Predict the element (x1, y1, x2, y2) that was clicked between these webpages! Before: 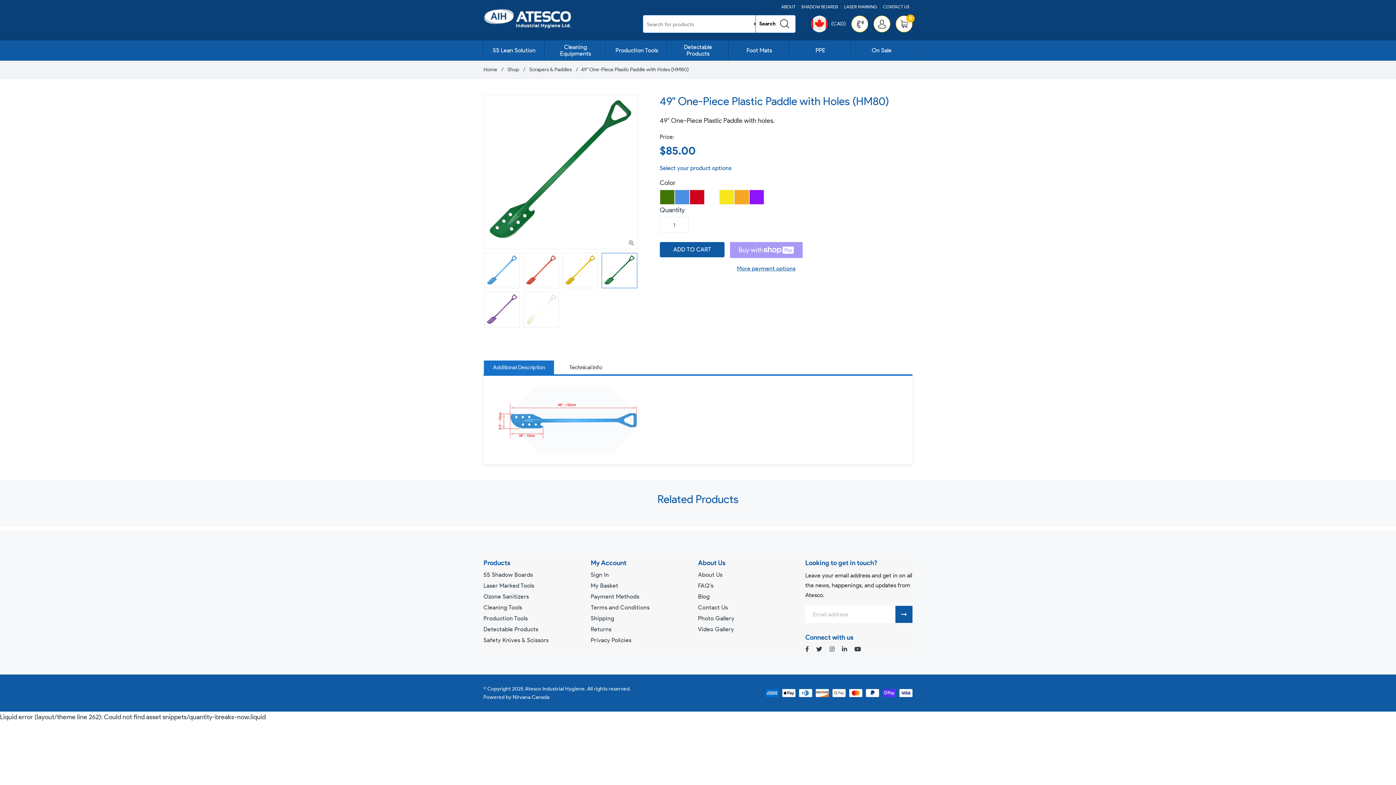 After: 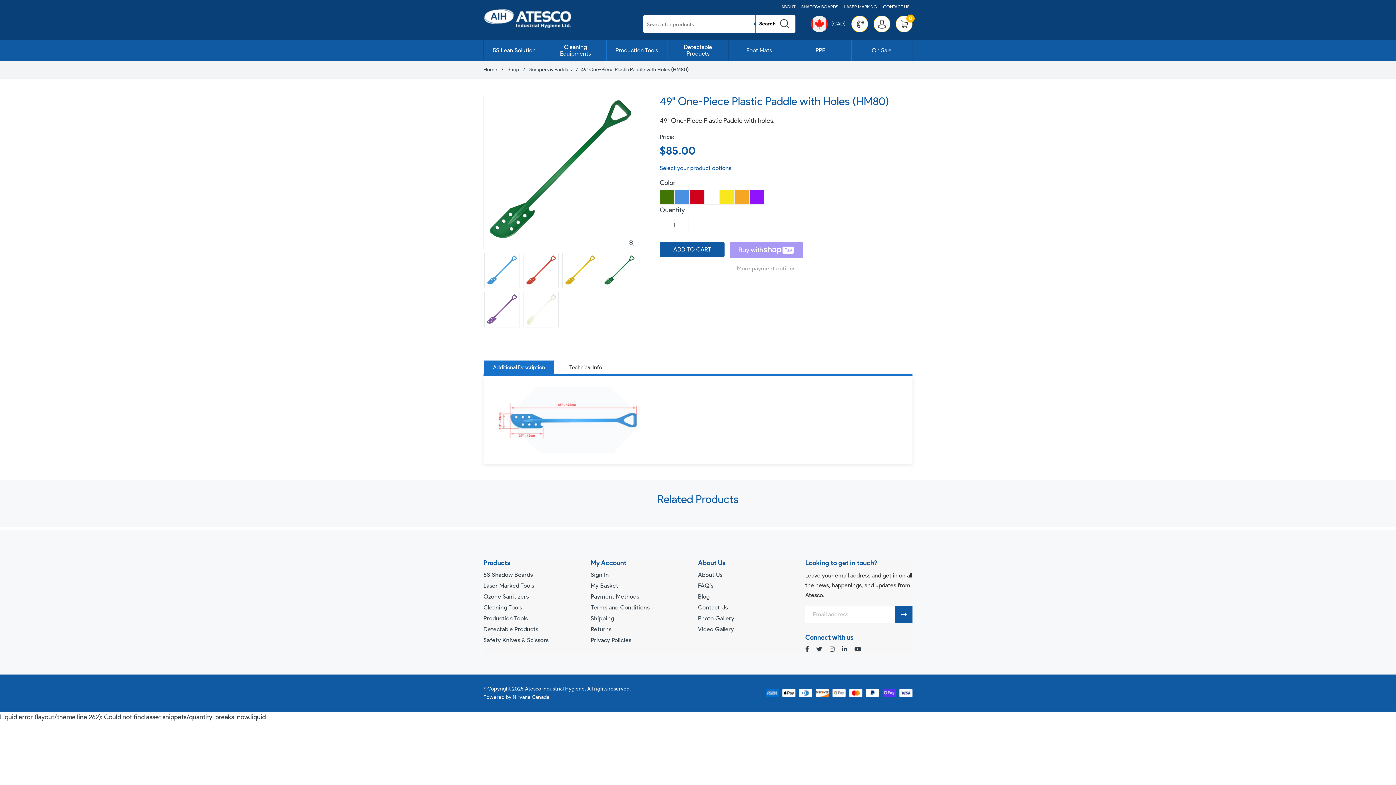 Action: bbox: (730, 264, 802, 273) label: More payment options